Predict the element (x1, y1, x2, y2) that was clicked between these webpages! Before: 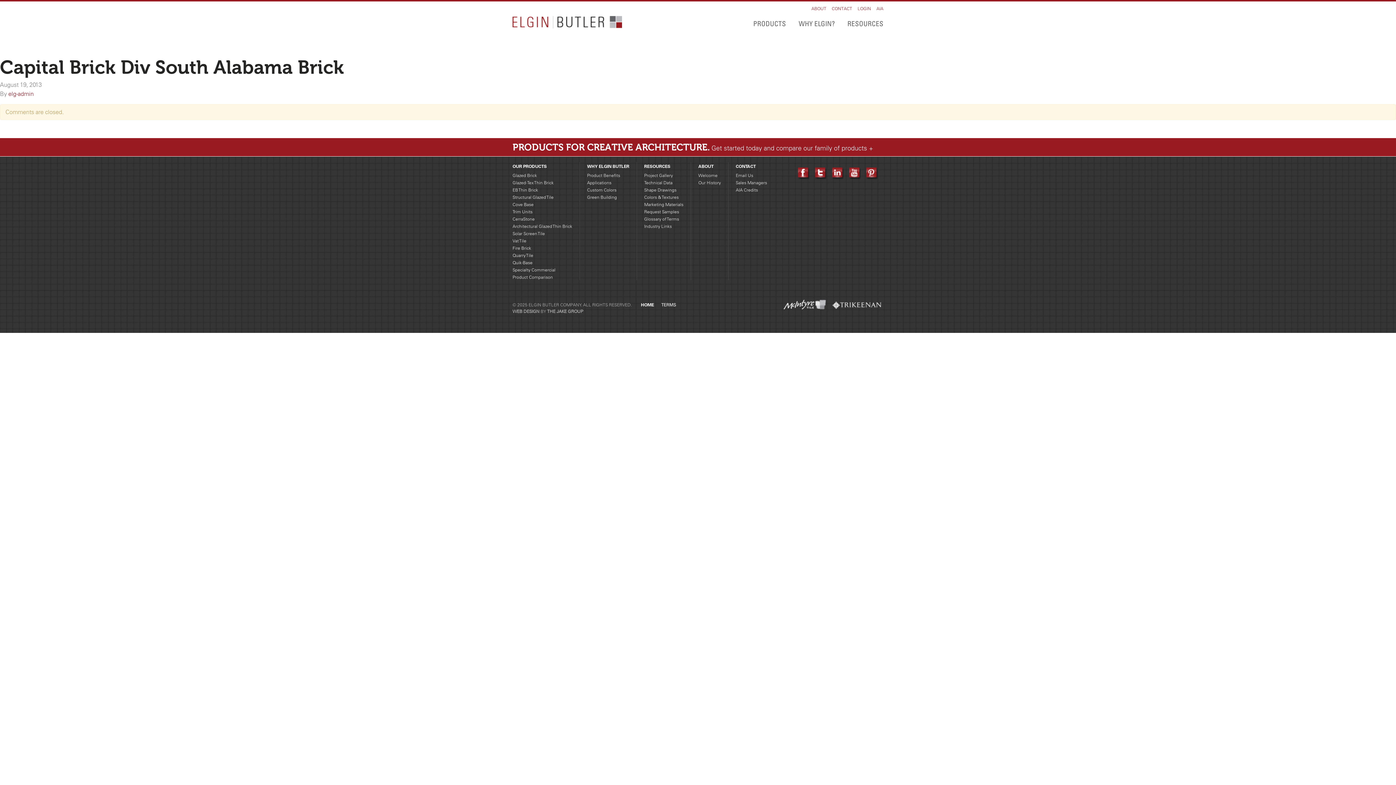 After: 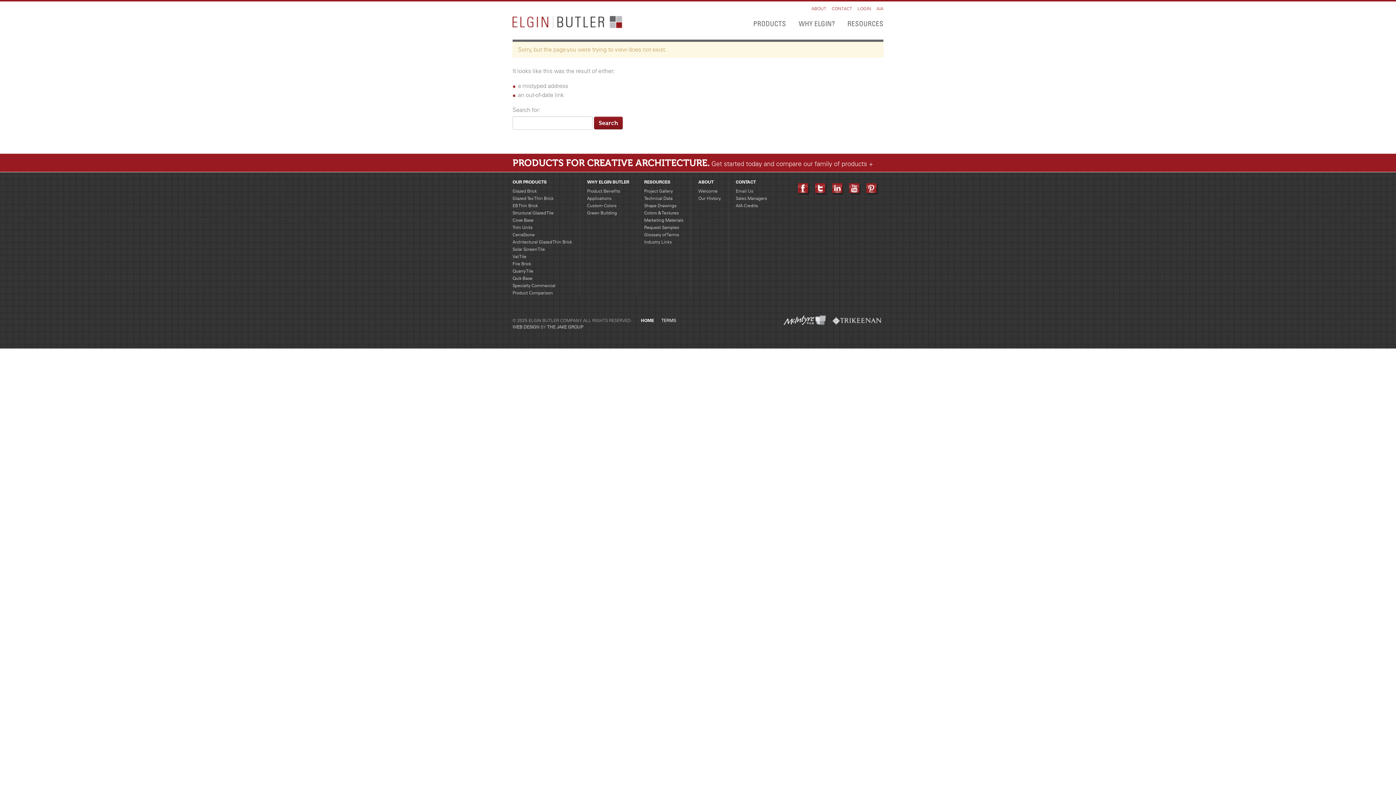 Action: label: ABOUT bbox: (811, 5, 826, 12)